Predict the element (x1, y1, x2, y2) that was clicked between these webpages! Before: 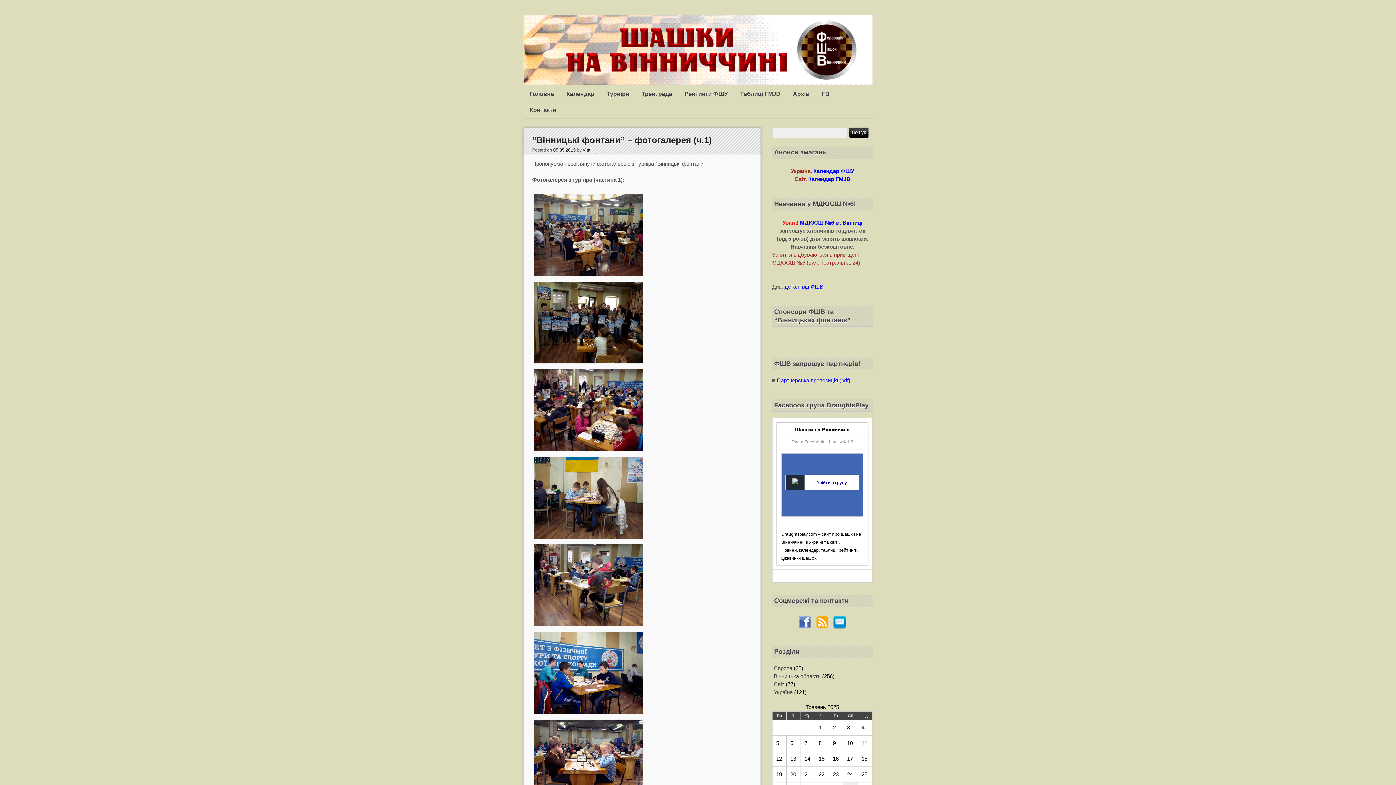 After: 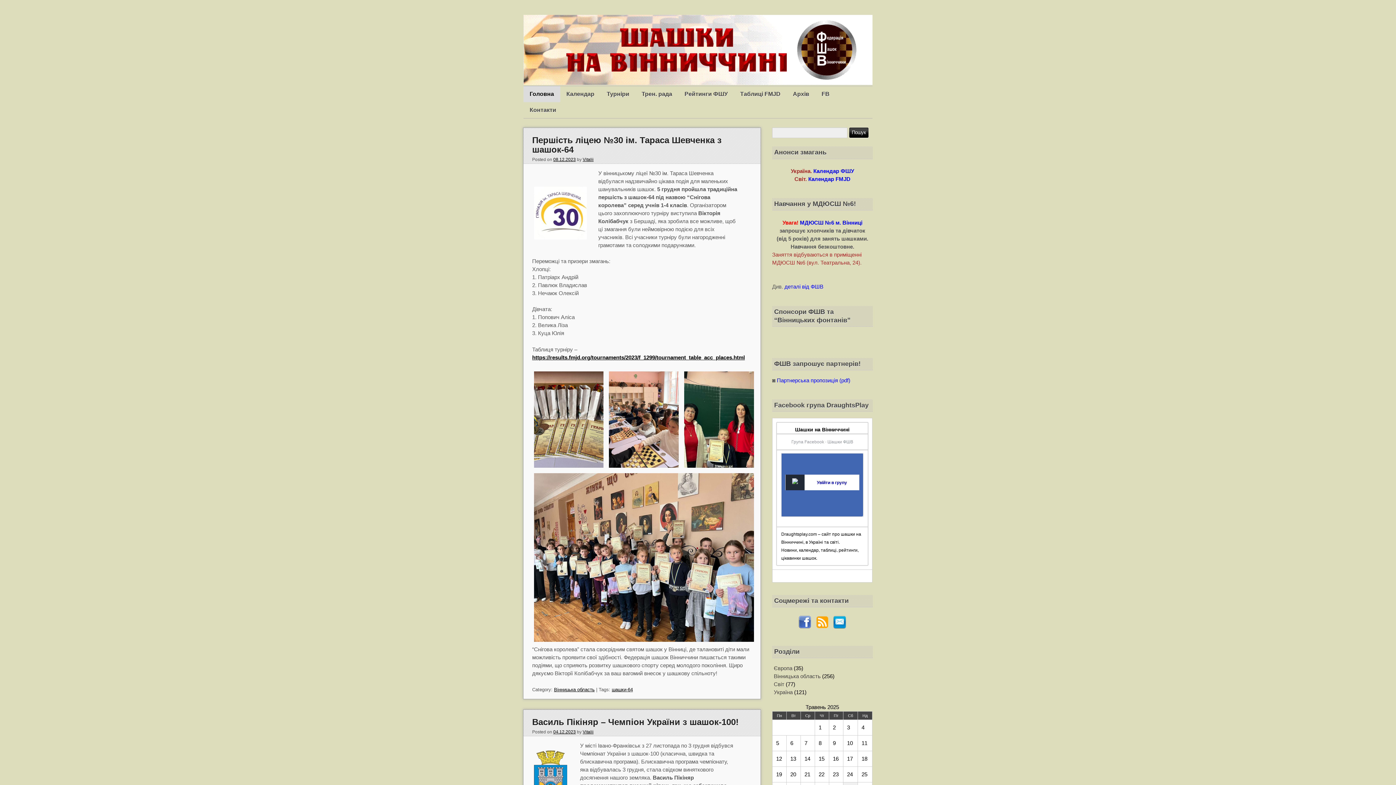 Action: label: Головна bbox: (523, 86, 560, 102)